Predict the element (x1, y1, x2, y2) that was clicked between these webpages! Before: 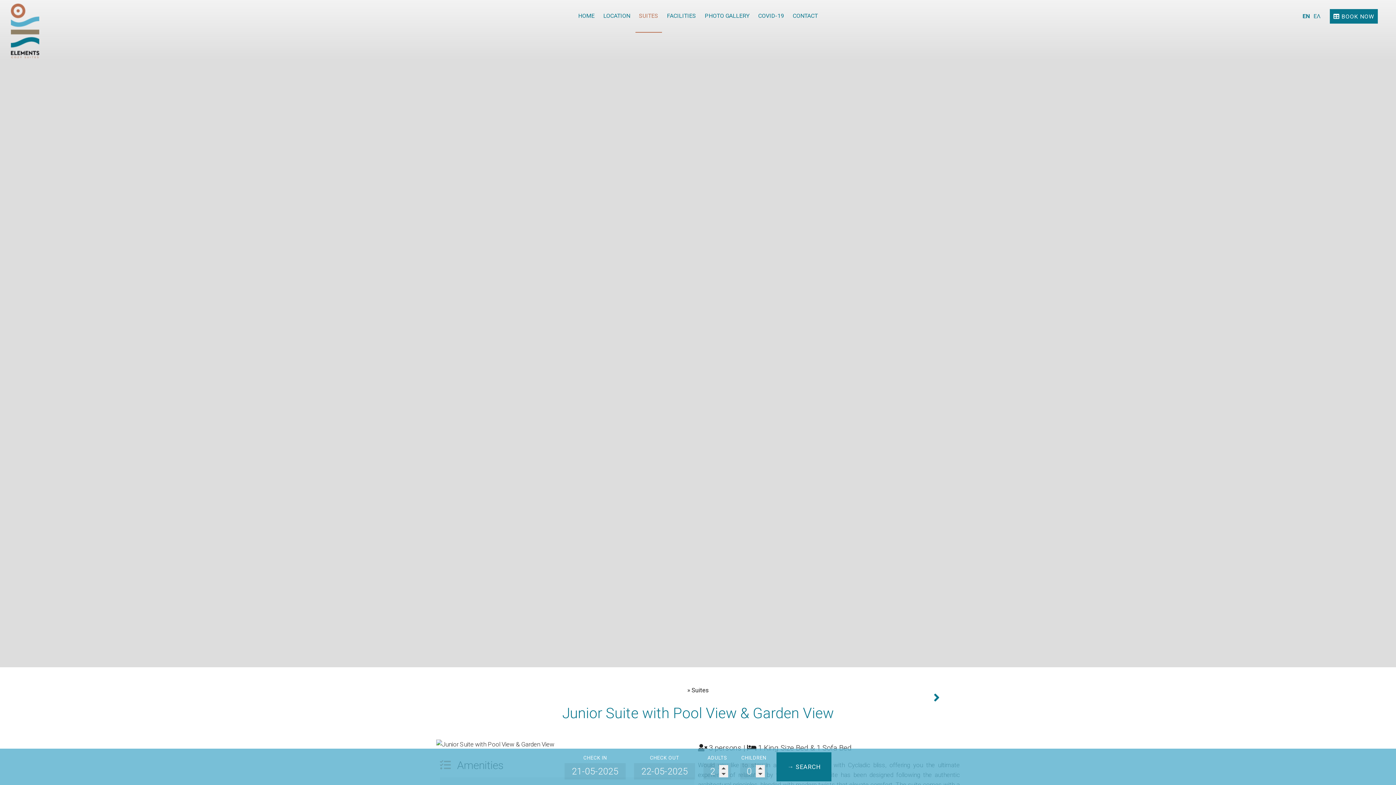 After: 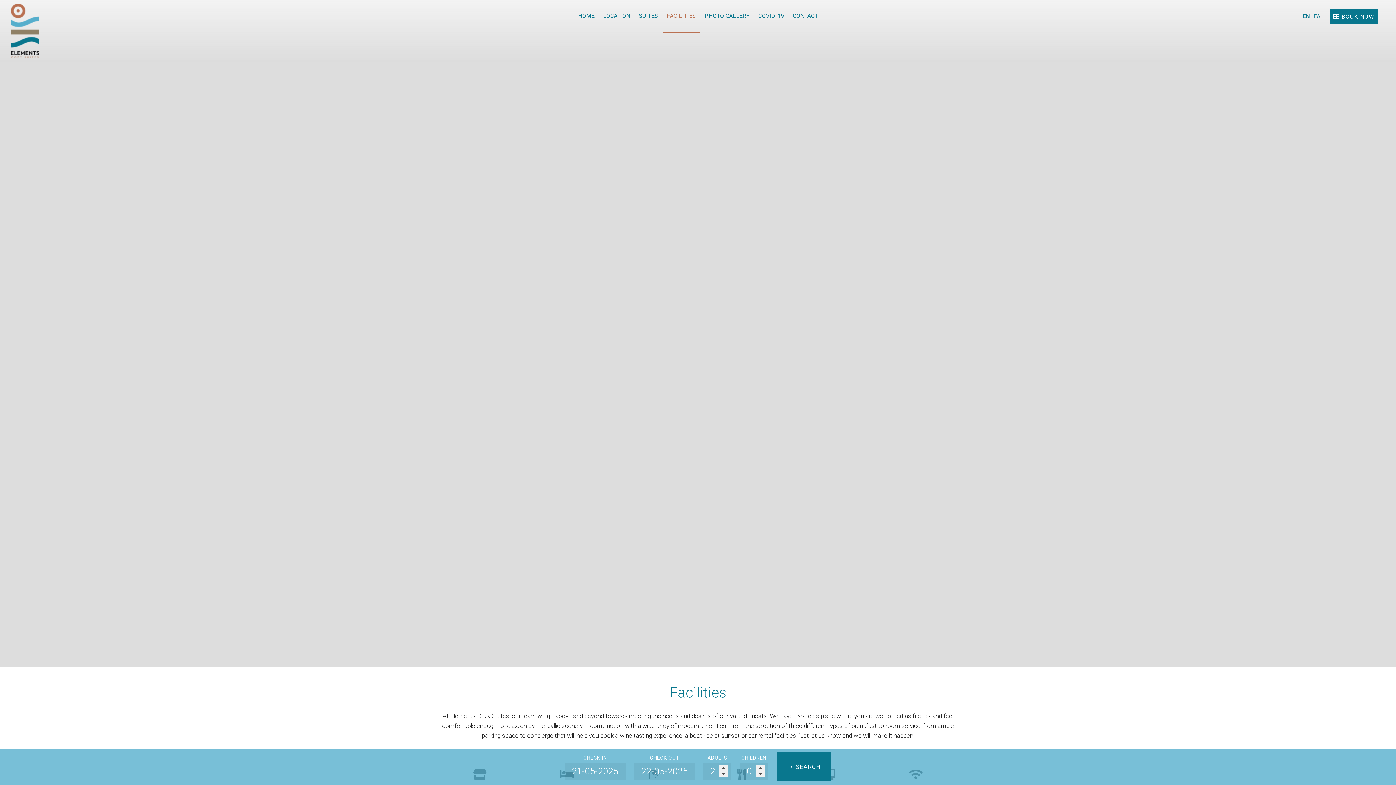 Action: bbox: (663, 0, 699, 32) label: FACILITIES